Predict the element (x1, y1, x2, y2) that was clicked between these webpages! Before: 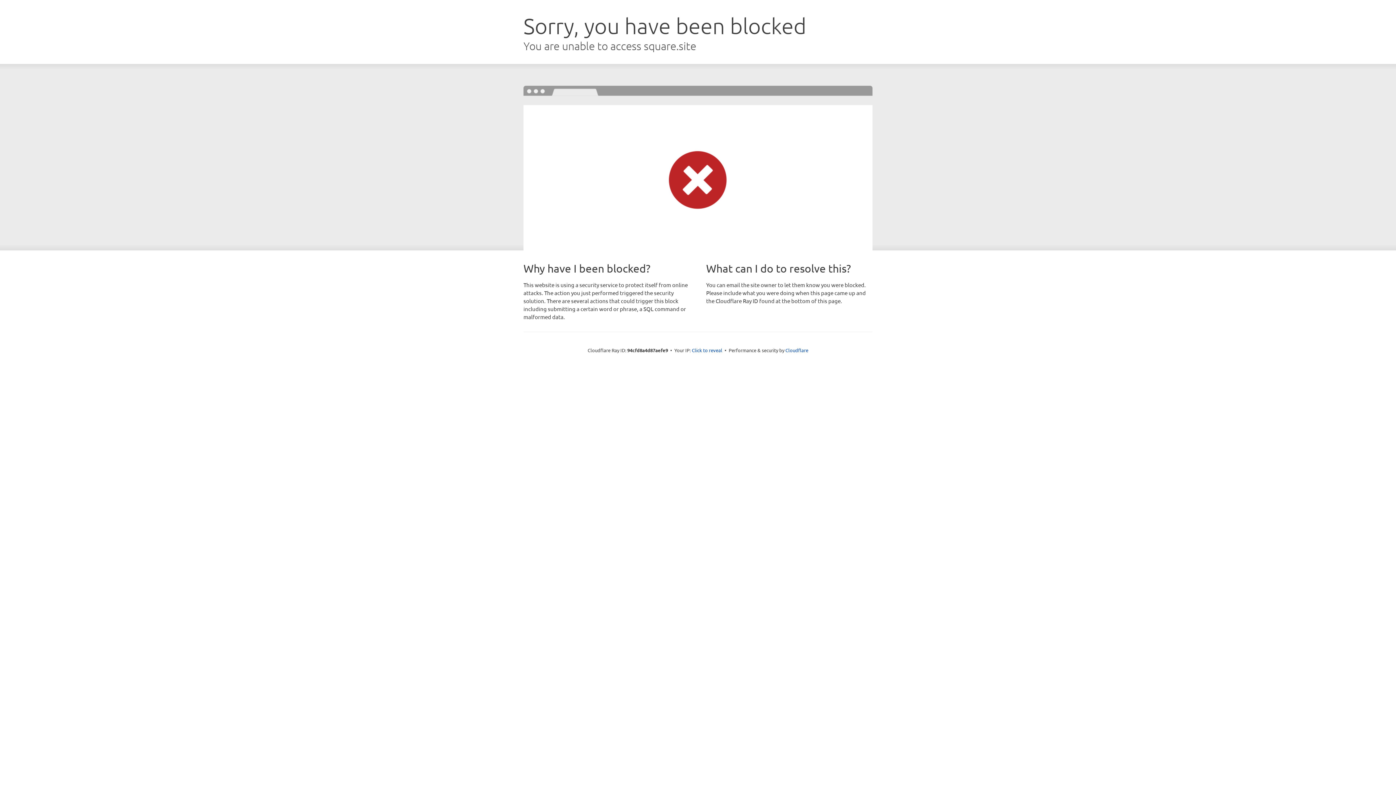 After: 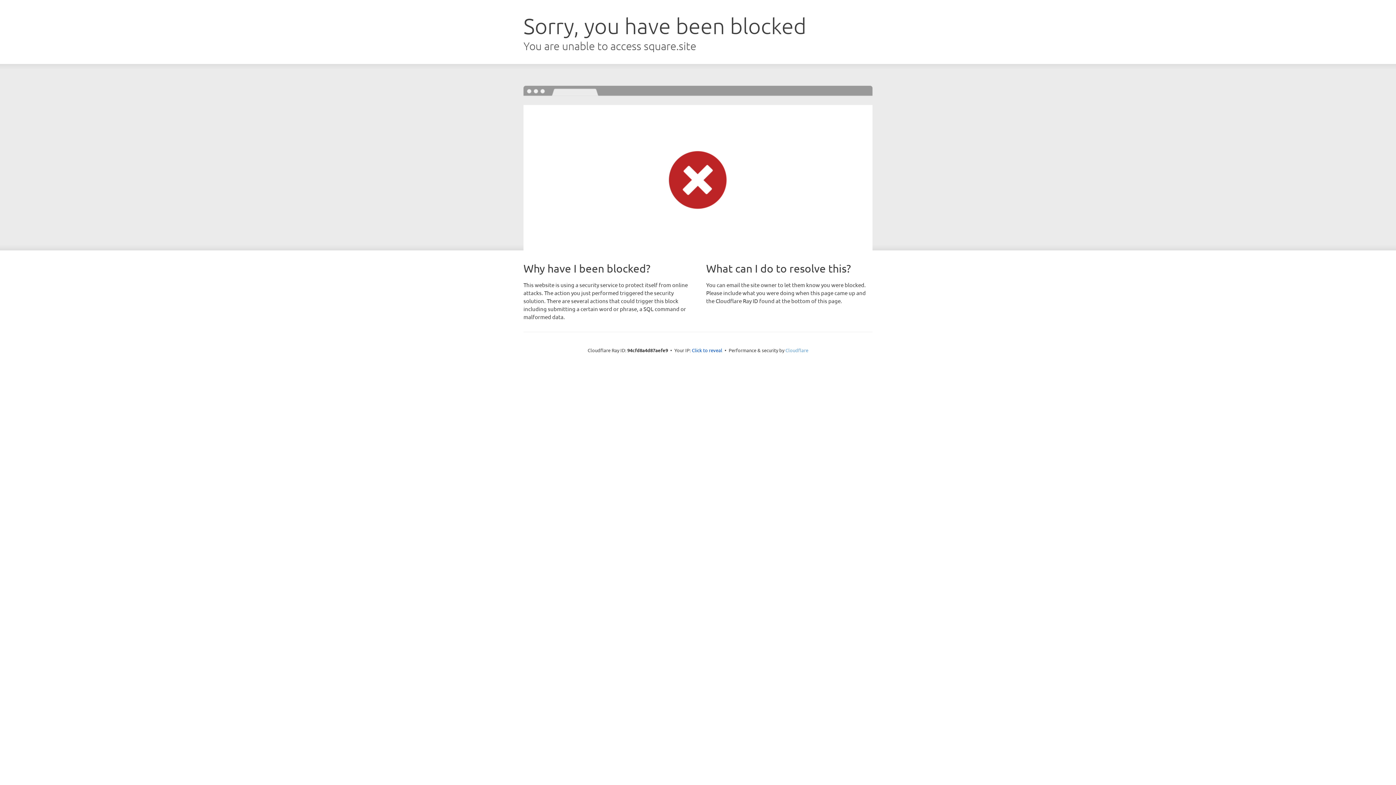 Action: label: Cloudflare bbox: (785, 347, 808, 353)